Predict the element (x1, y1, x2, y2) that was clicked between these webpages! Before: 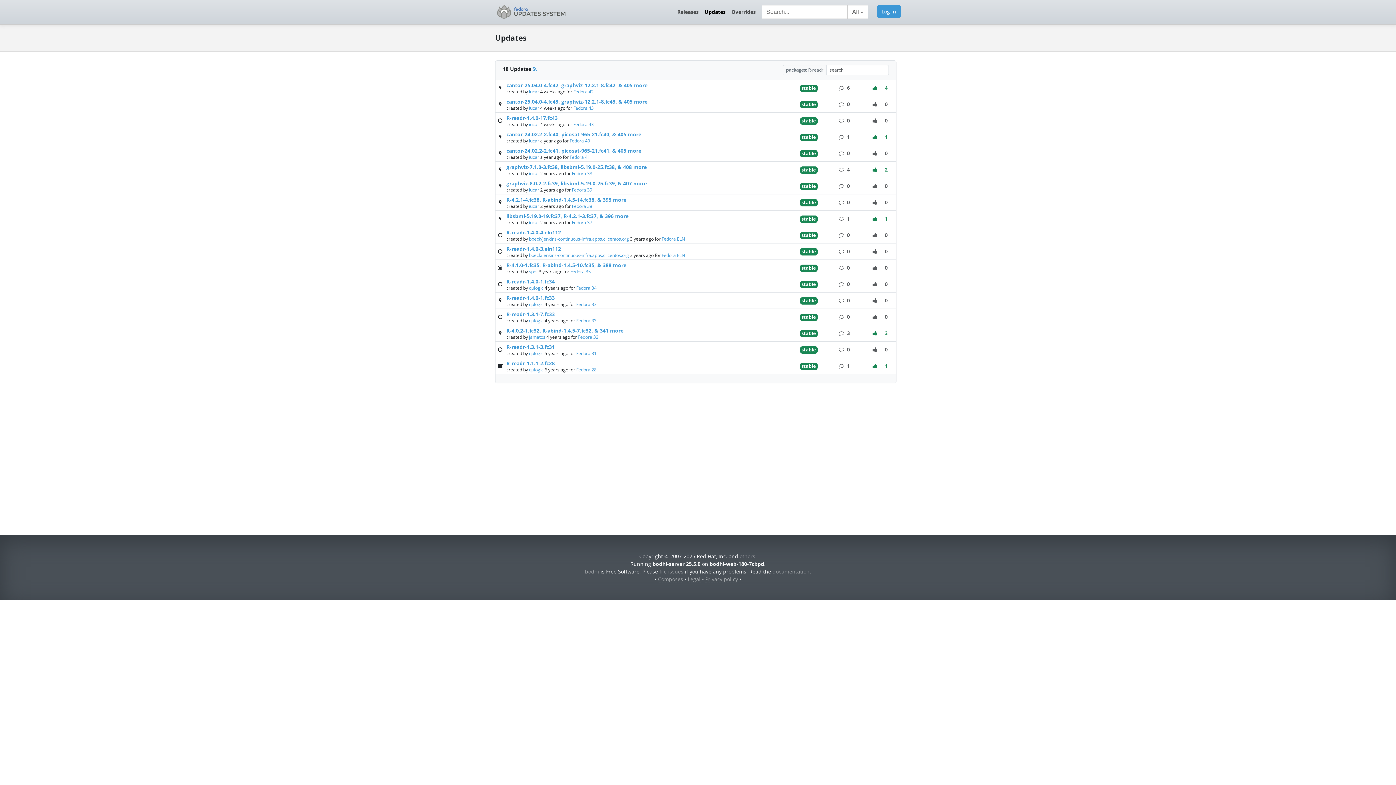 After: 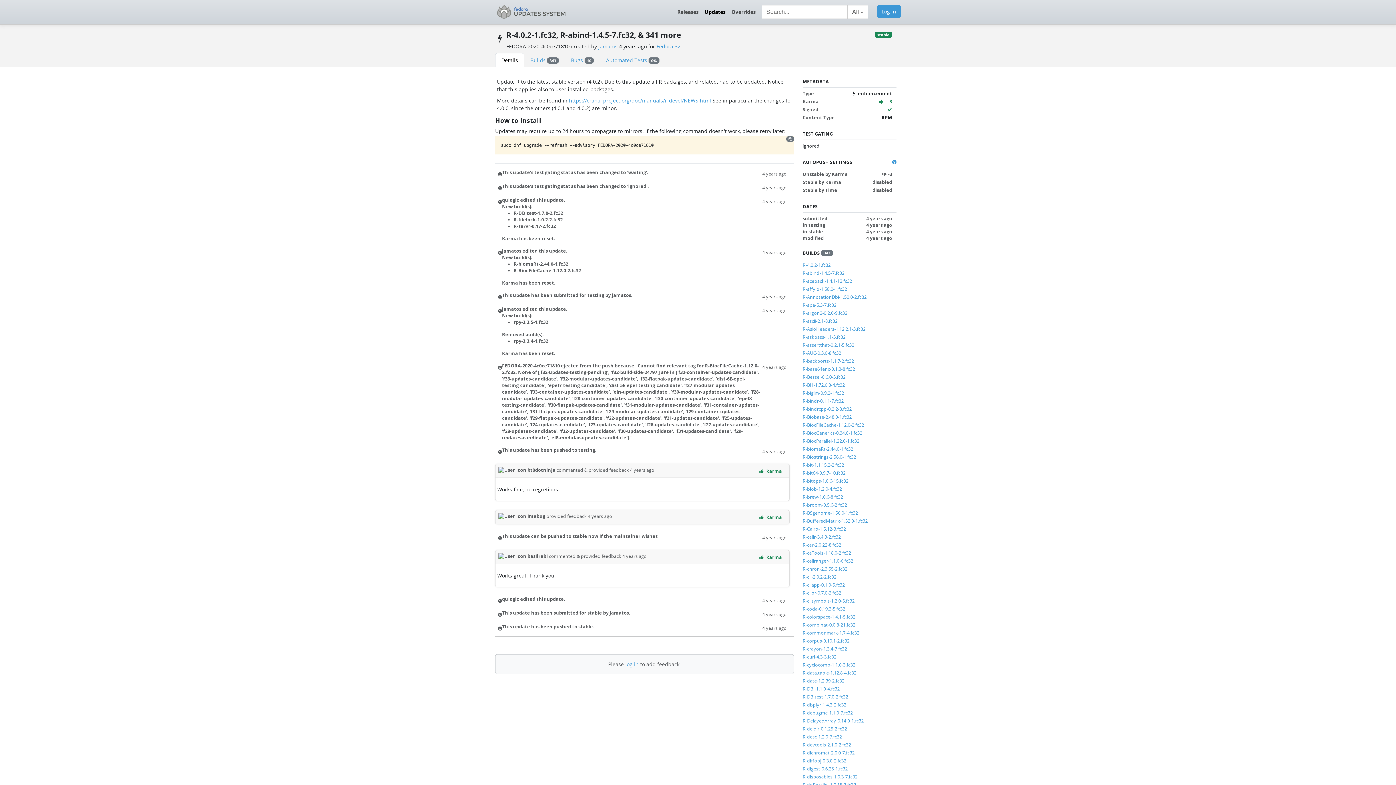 Action: bbox: (506, 327, 623, 334) label: R-4.0.2-1.fc32, R-abind-1.4.5-7.fc32, & 341 more